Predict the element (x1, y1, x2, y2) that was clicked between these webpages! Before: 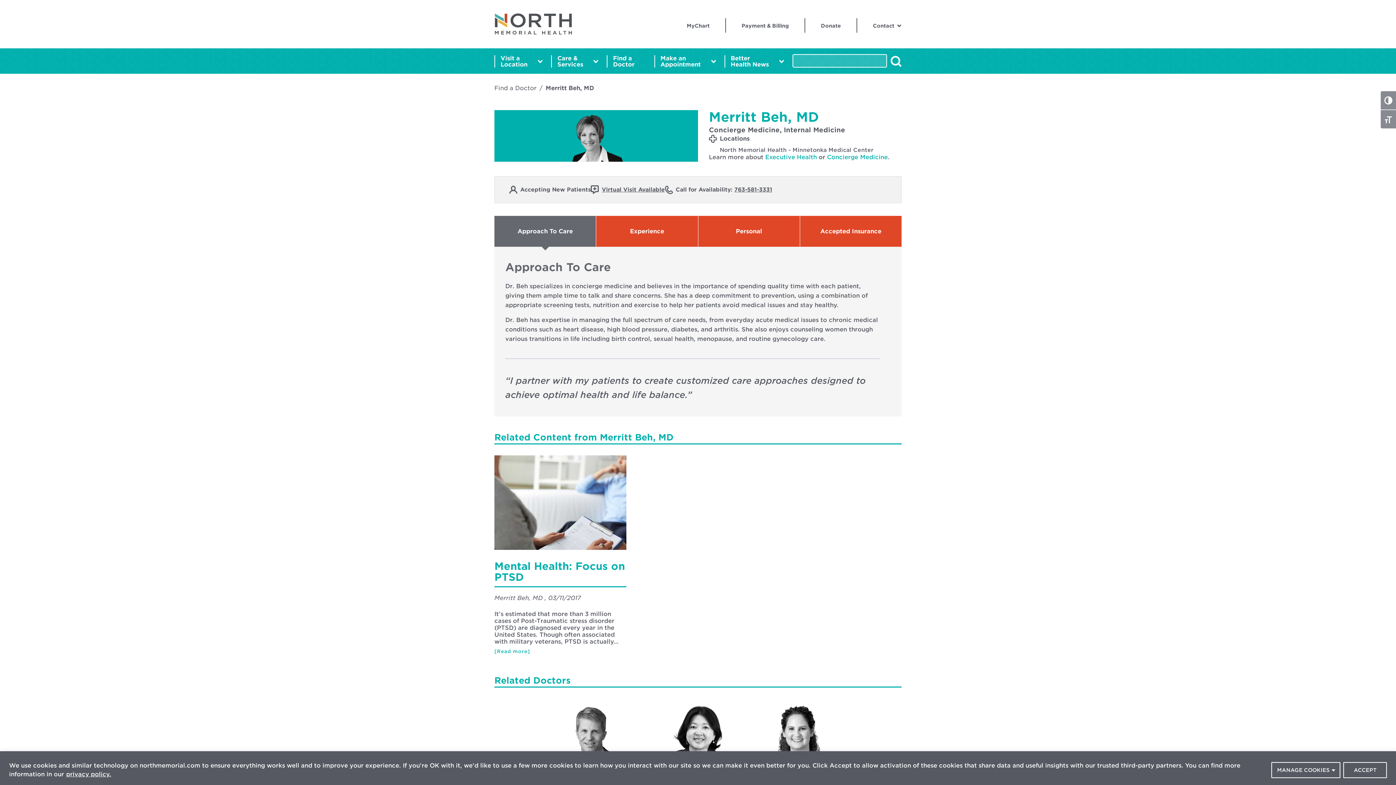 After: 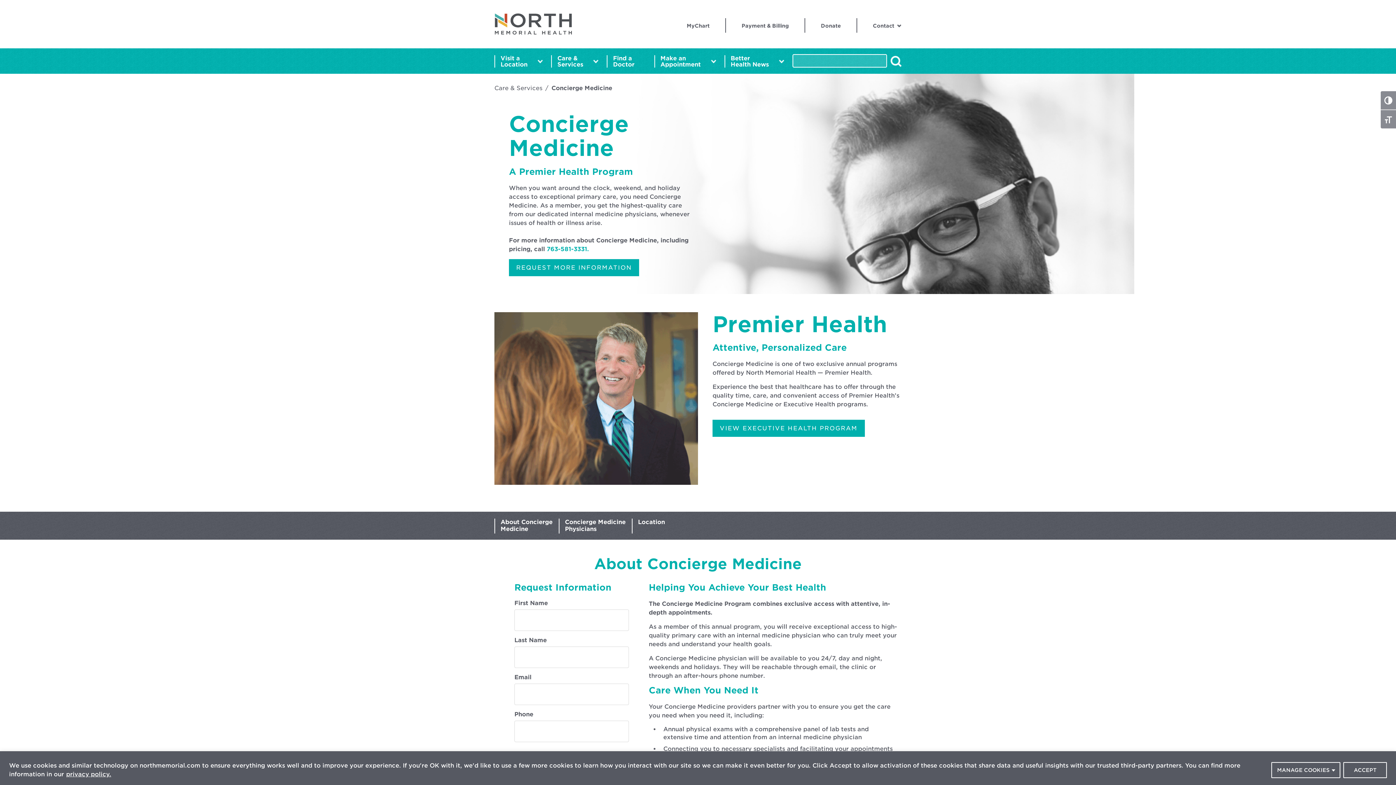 Action: label: Concierge Medicine bbox: (827, 153, 888, 160)